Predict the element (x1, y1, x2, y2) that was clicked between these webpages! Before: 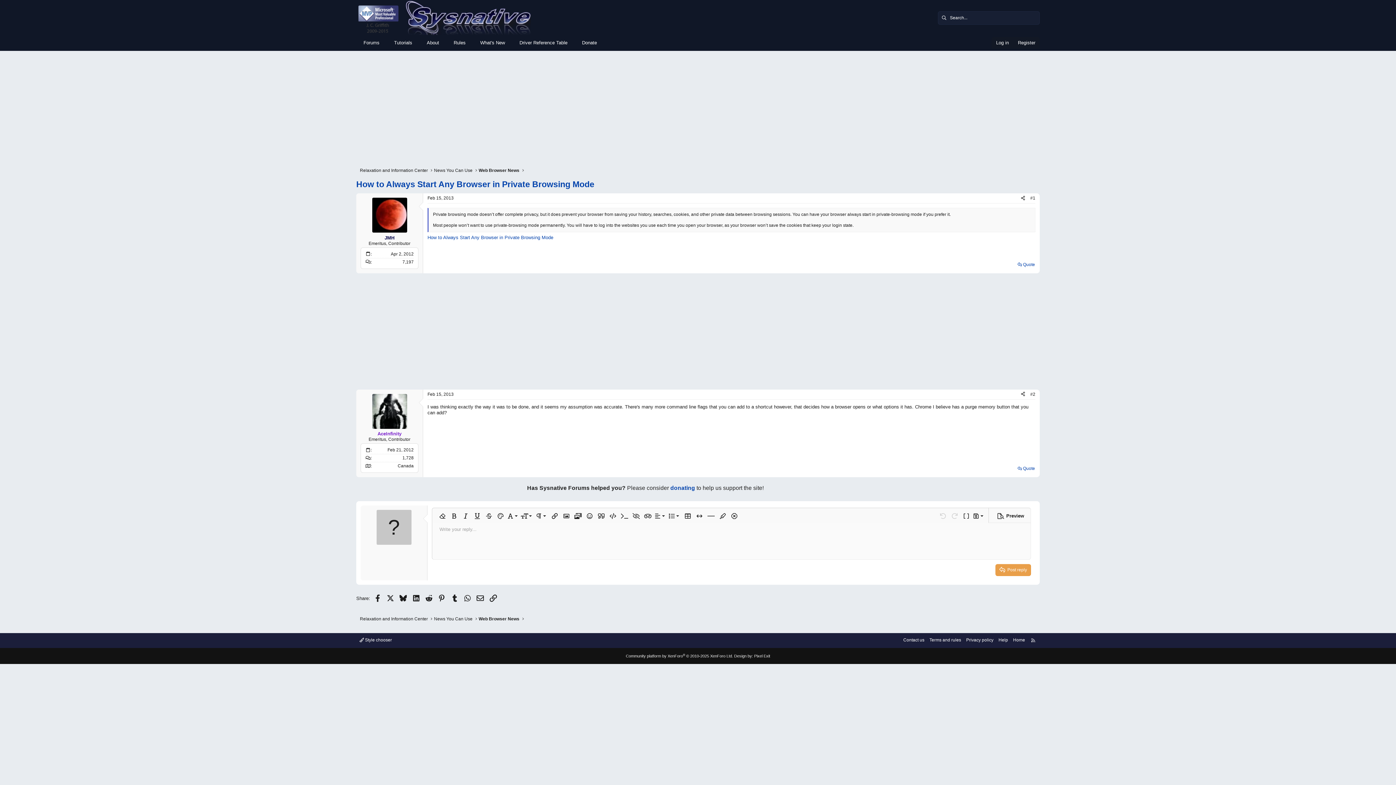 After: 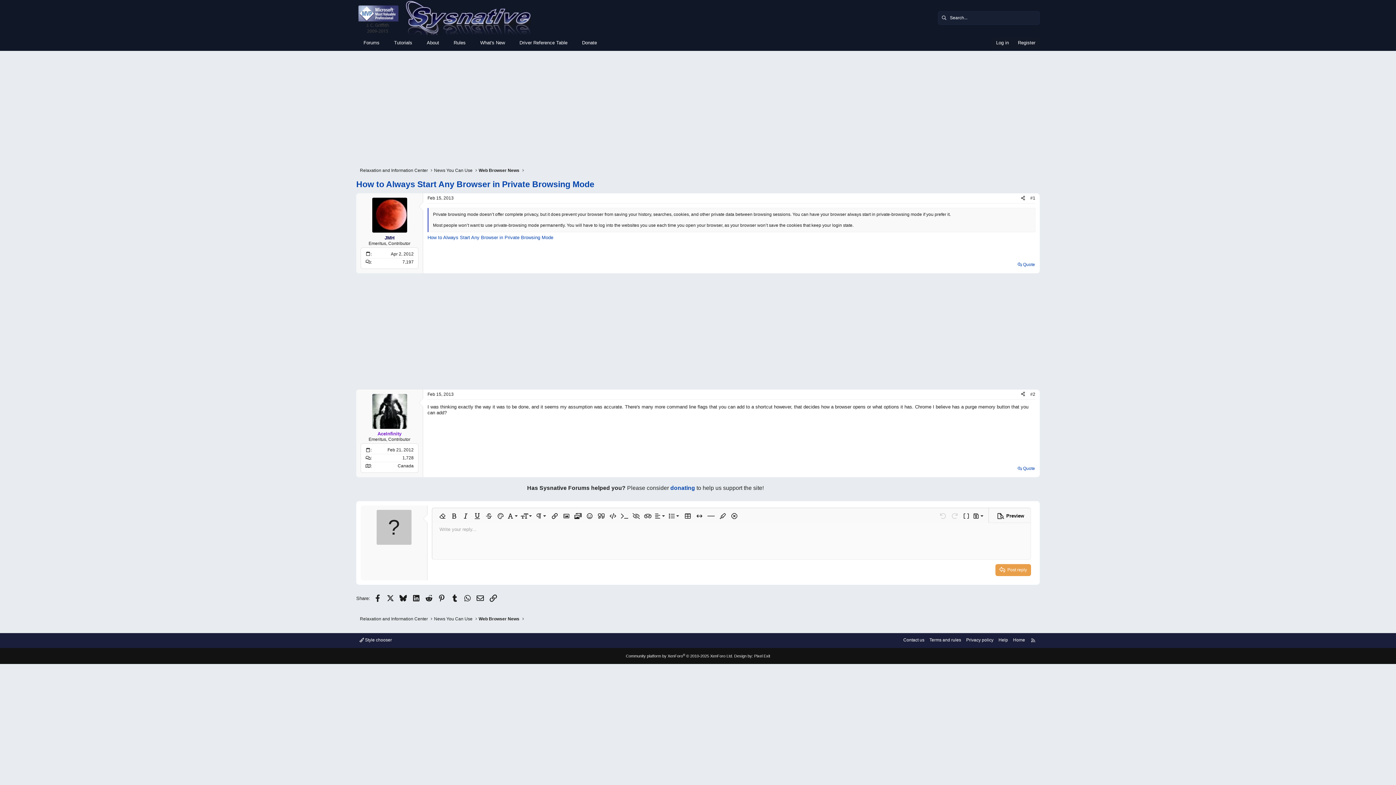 Action: bbox: (989, 508, 1030, 522) label: Preview